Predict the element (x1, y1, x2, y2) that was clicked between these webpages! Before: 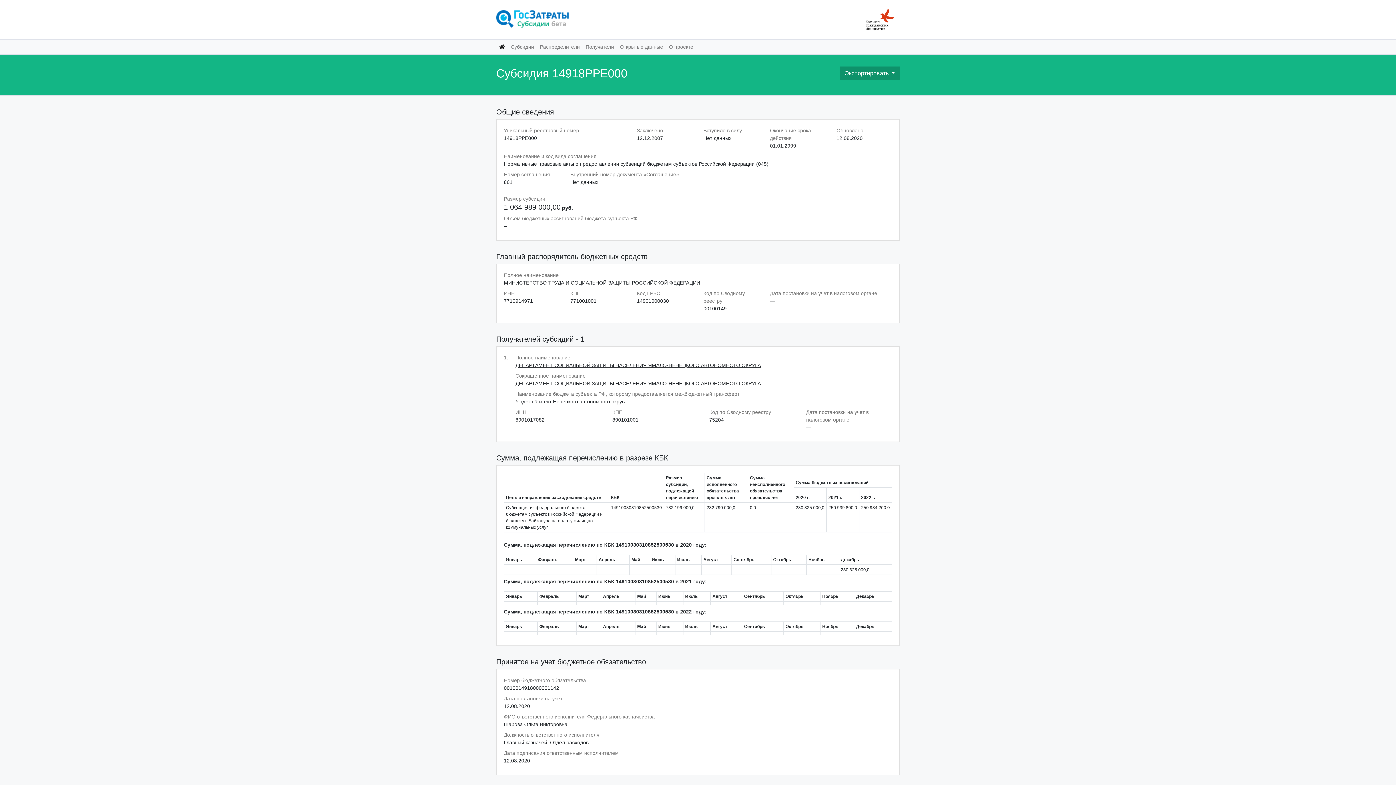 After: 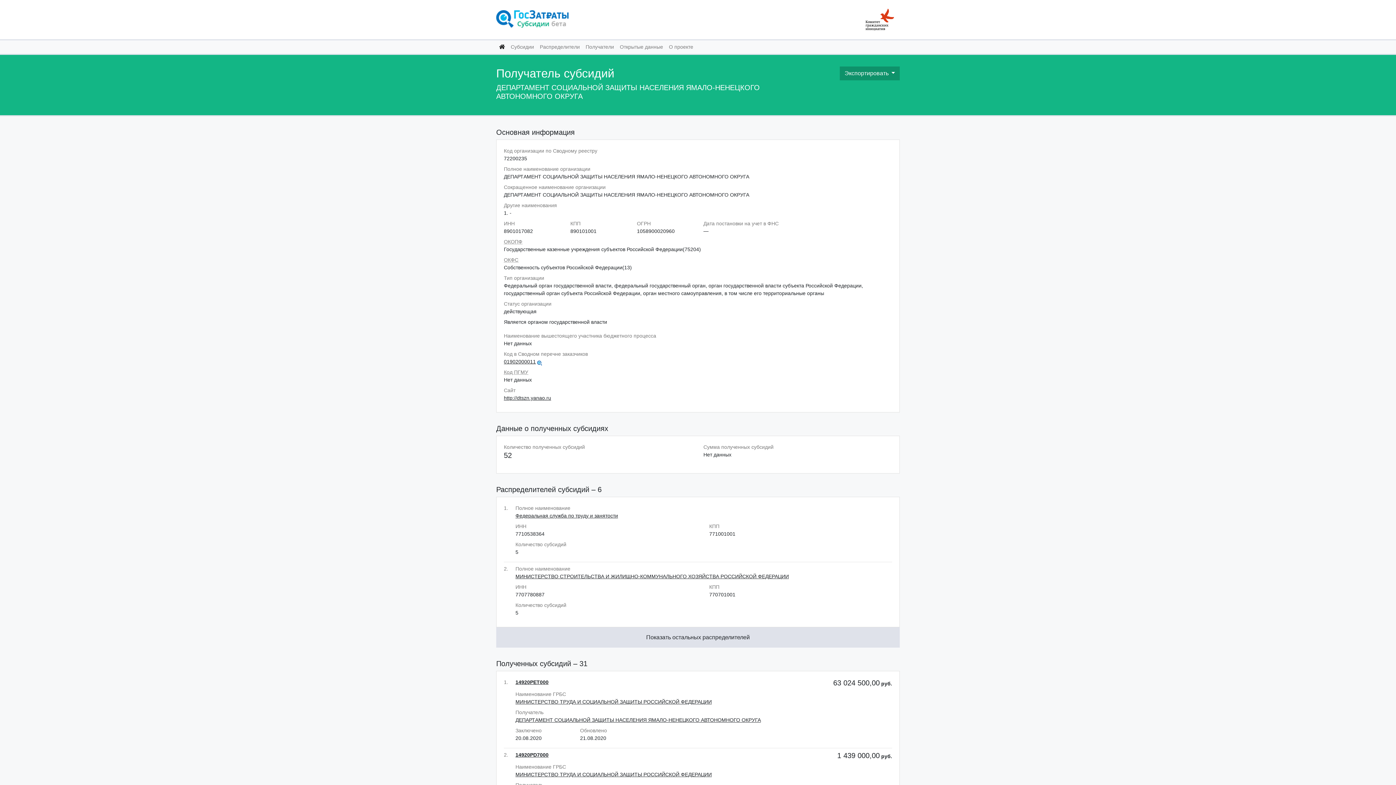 Action: bbox: (515, 362, 761, 368) label: ДЕПАРТАМЕНТ СОЦИАЛЬНОЙ ЗАЩИТЫ НАСЕЛЕНИЯ ЯМАЛО-НЕНЕЦКОГО АВТОНОМНОГО ОКРУГА